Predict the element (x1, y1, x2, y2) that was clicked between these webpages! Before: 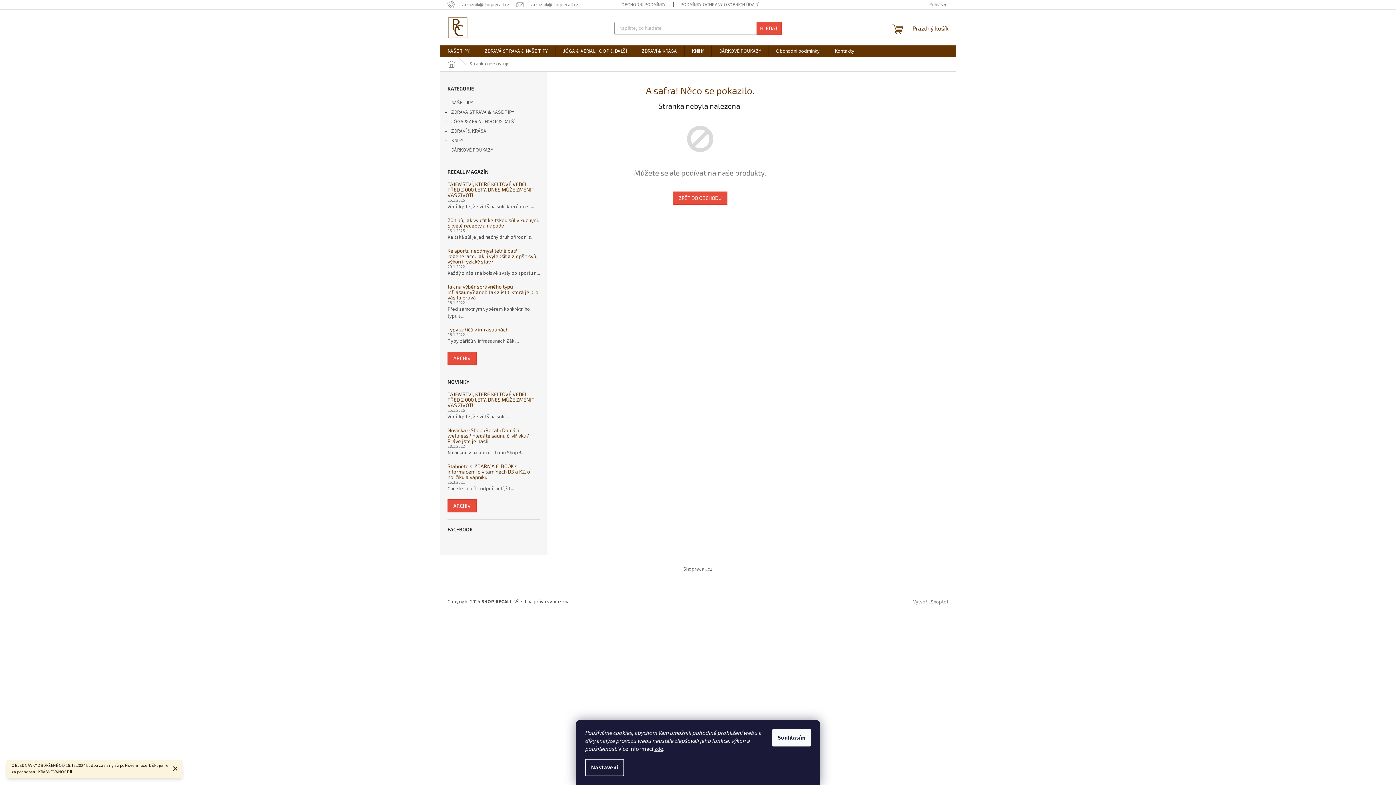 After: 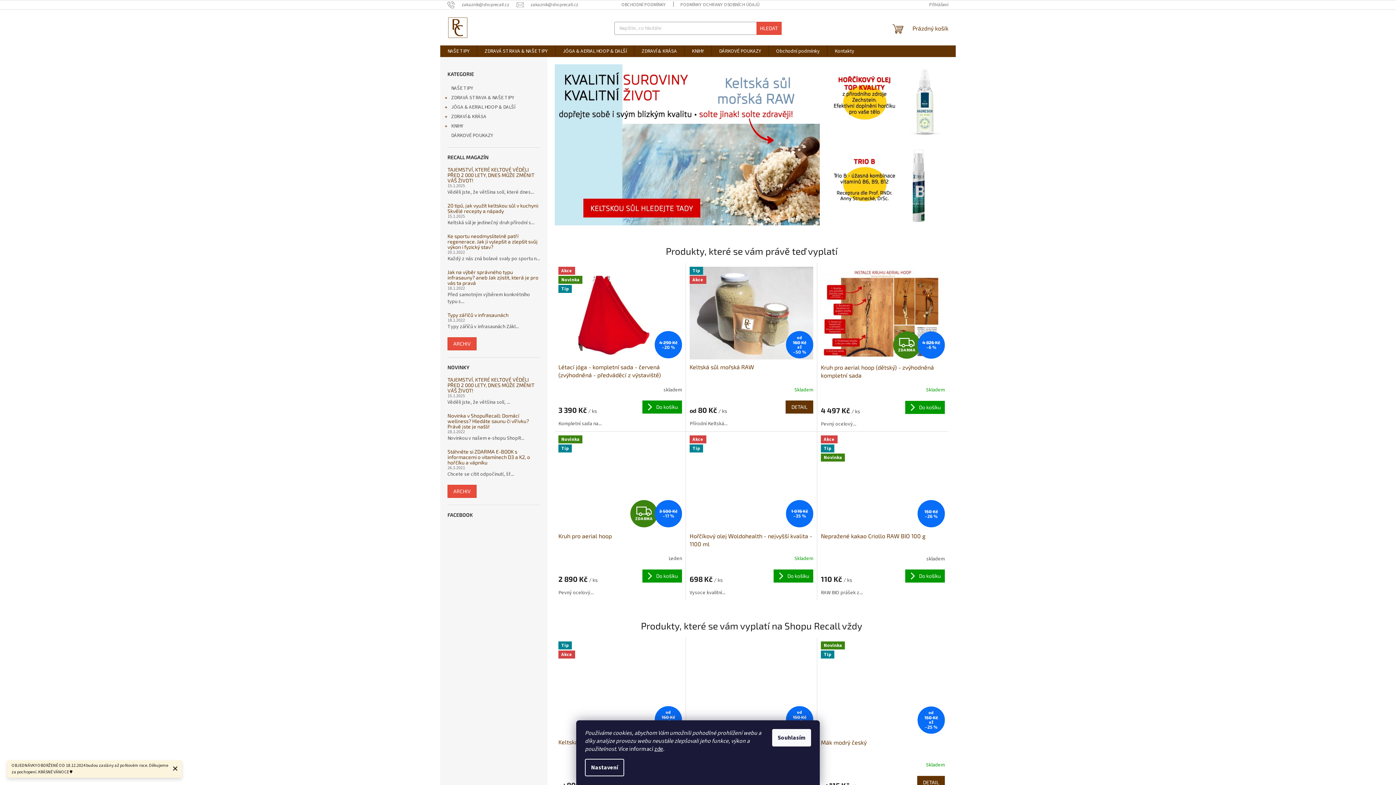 Action: bbox: (440, 57, 462, 71) label: Domů